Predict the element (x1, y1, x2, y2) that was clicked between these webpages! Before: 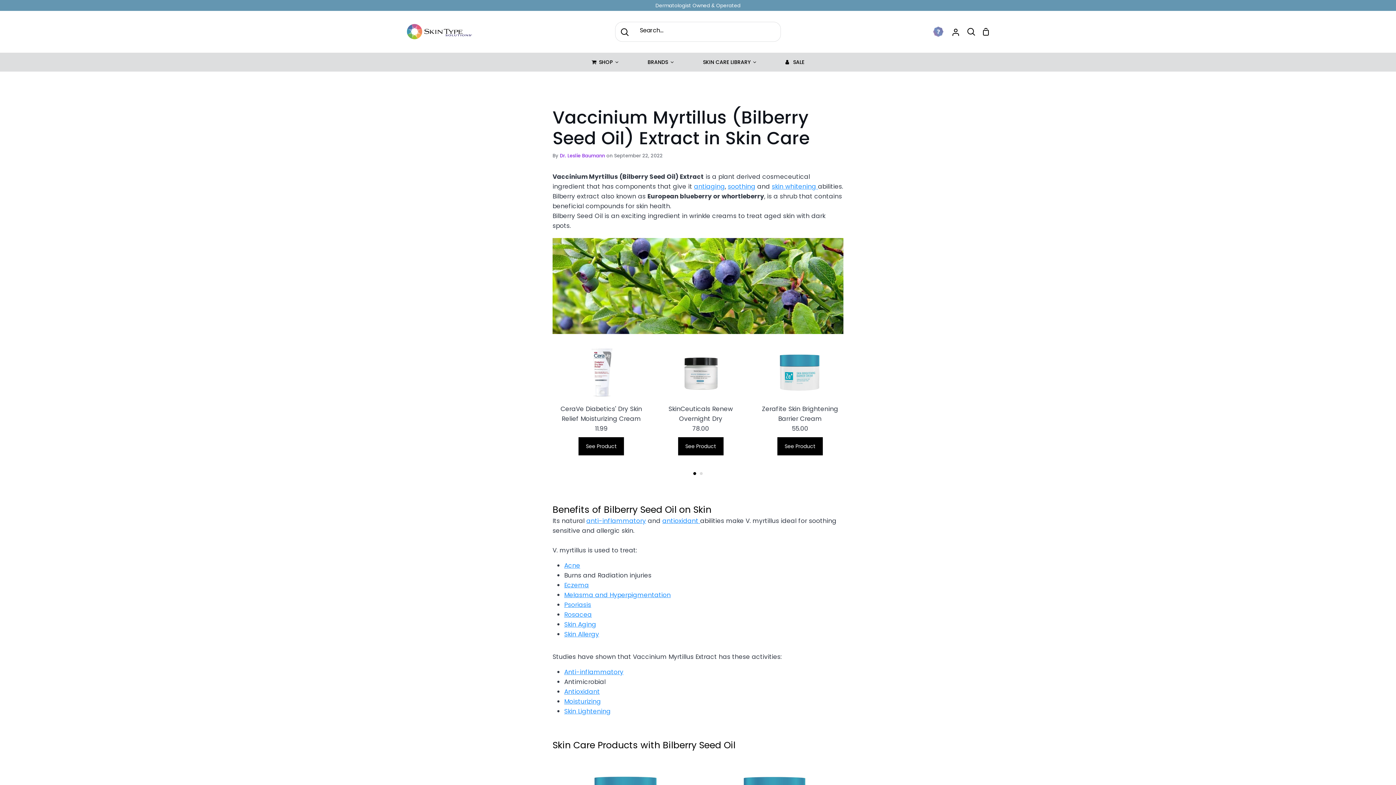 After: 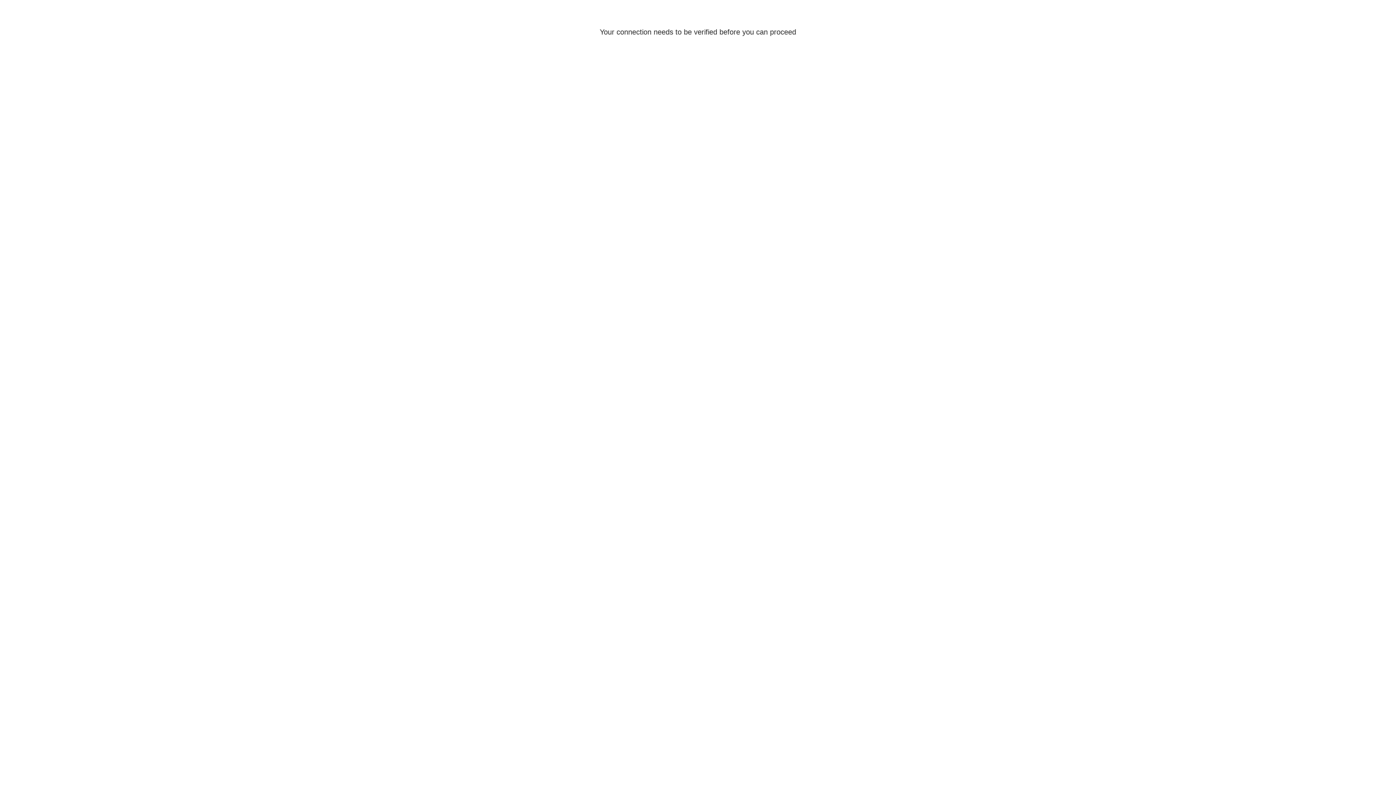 Action: bbox: (578, 437, 624, 455) label: See Product